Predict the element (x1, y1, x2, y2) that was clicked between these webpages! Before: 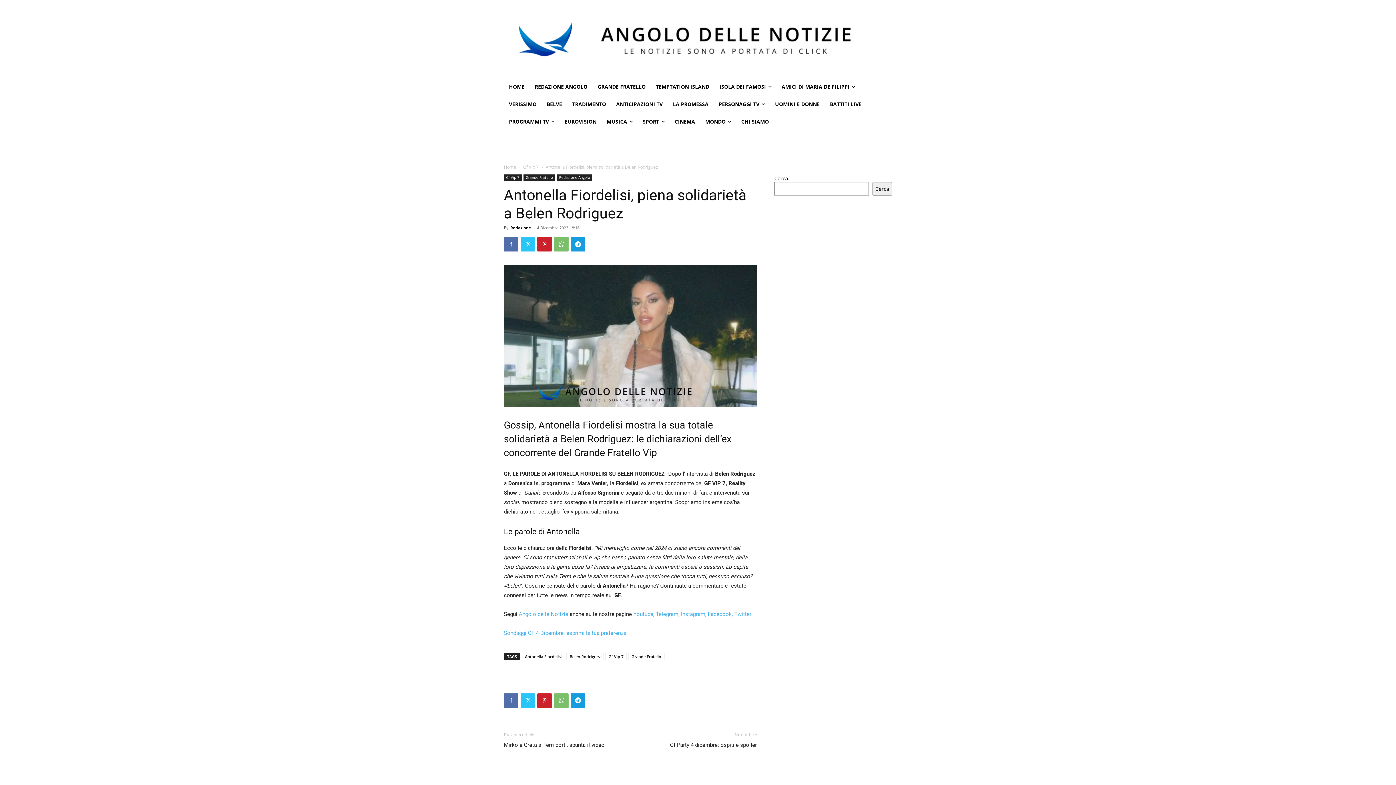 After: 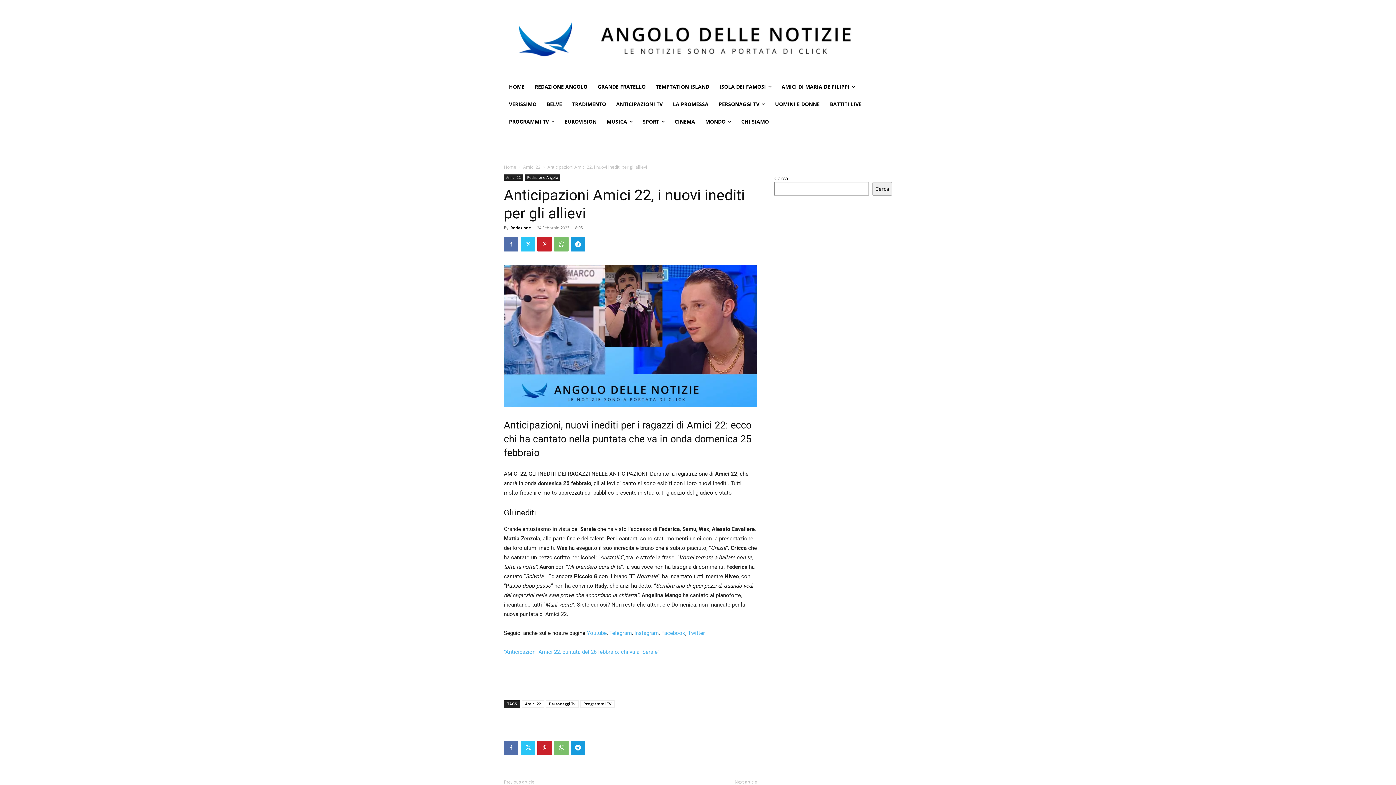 Action: label: , bbox: (678, 611, 679, 617)